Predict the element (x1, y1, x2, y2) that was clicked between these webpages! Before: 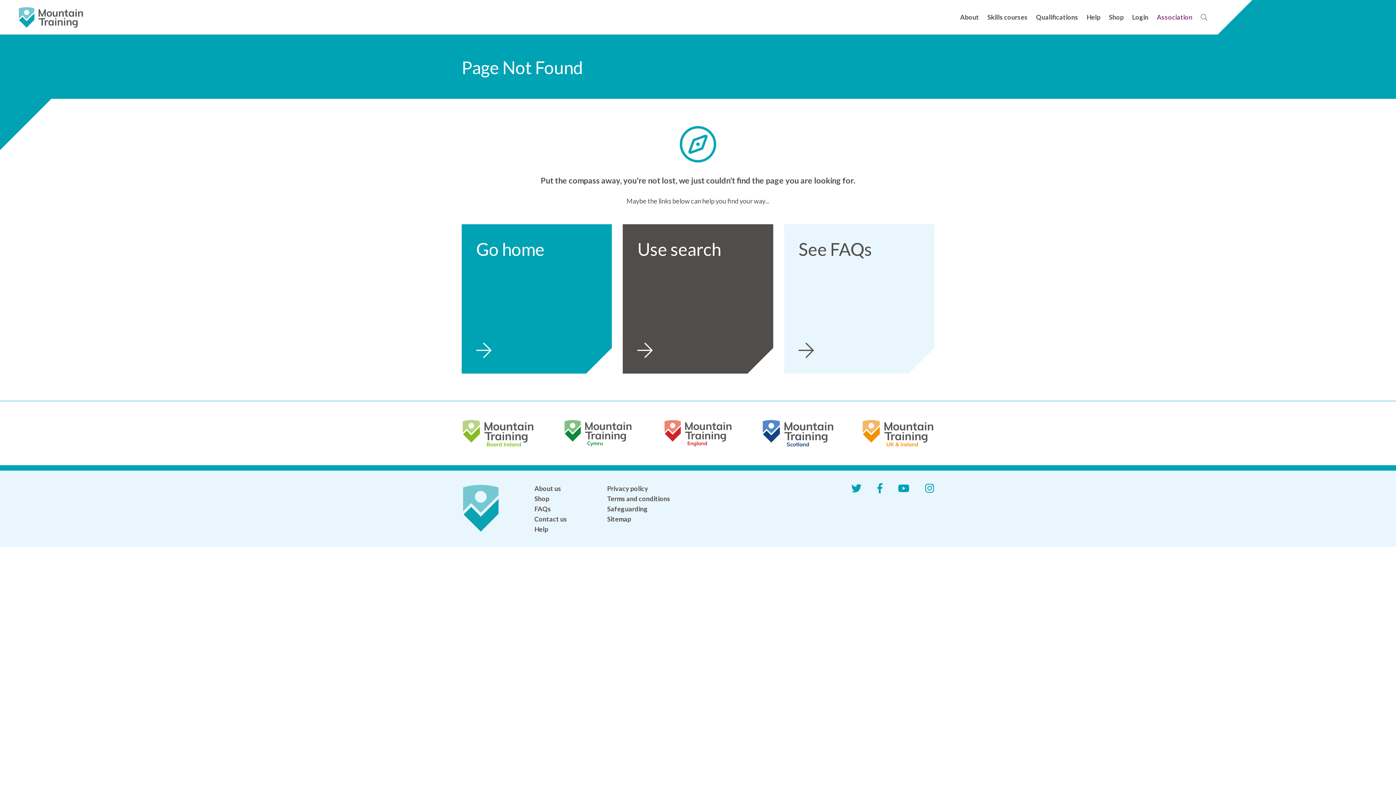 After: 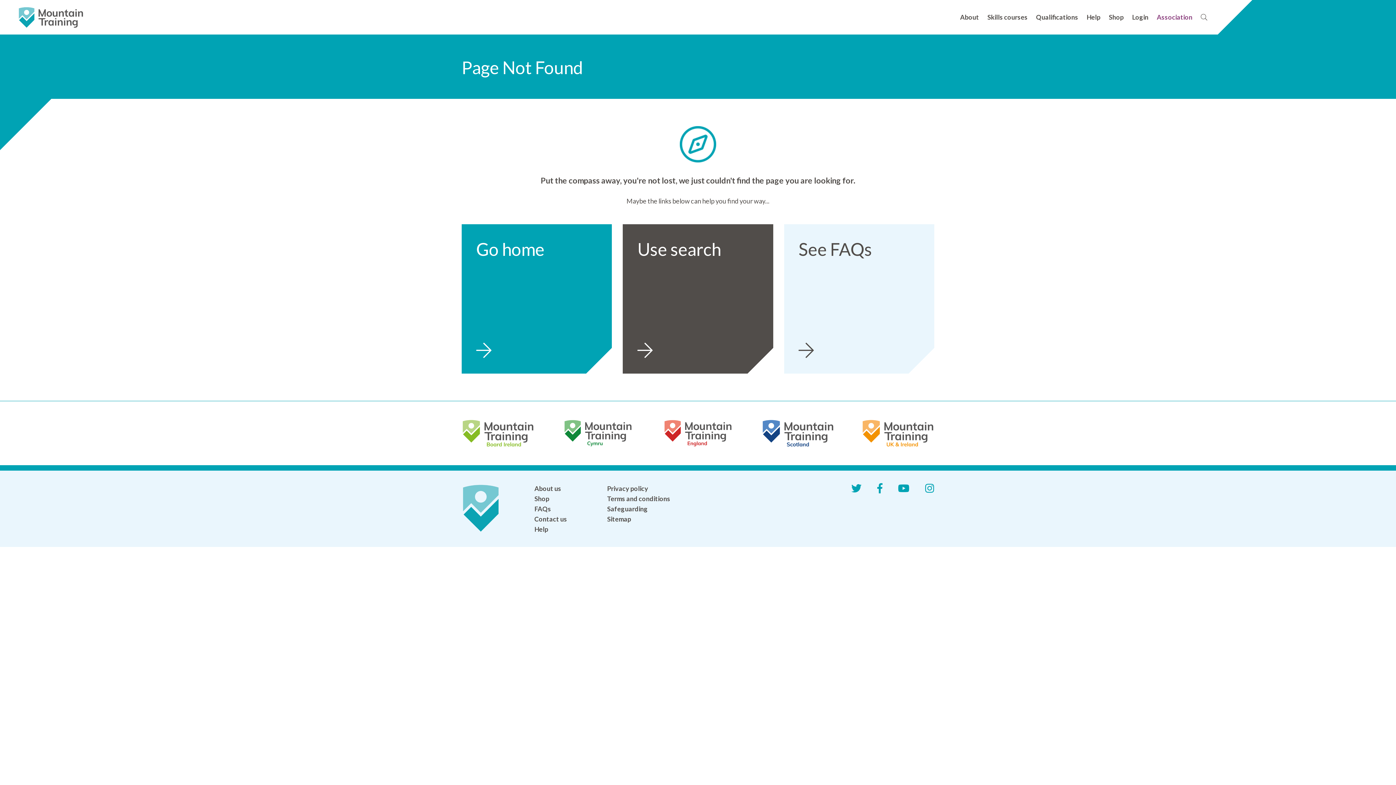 Action: bbox: (851, 483, 861, 493)